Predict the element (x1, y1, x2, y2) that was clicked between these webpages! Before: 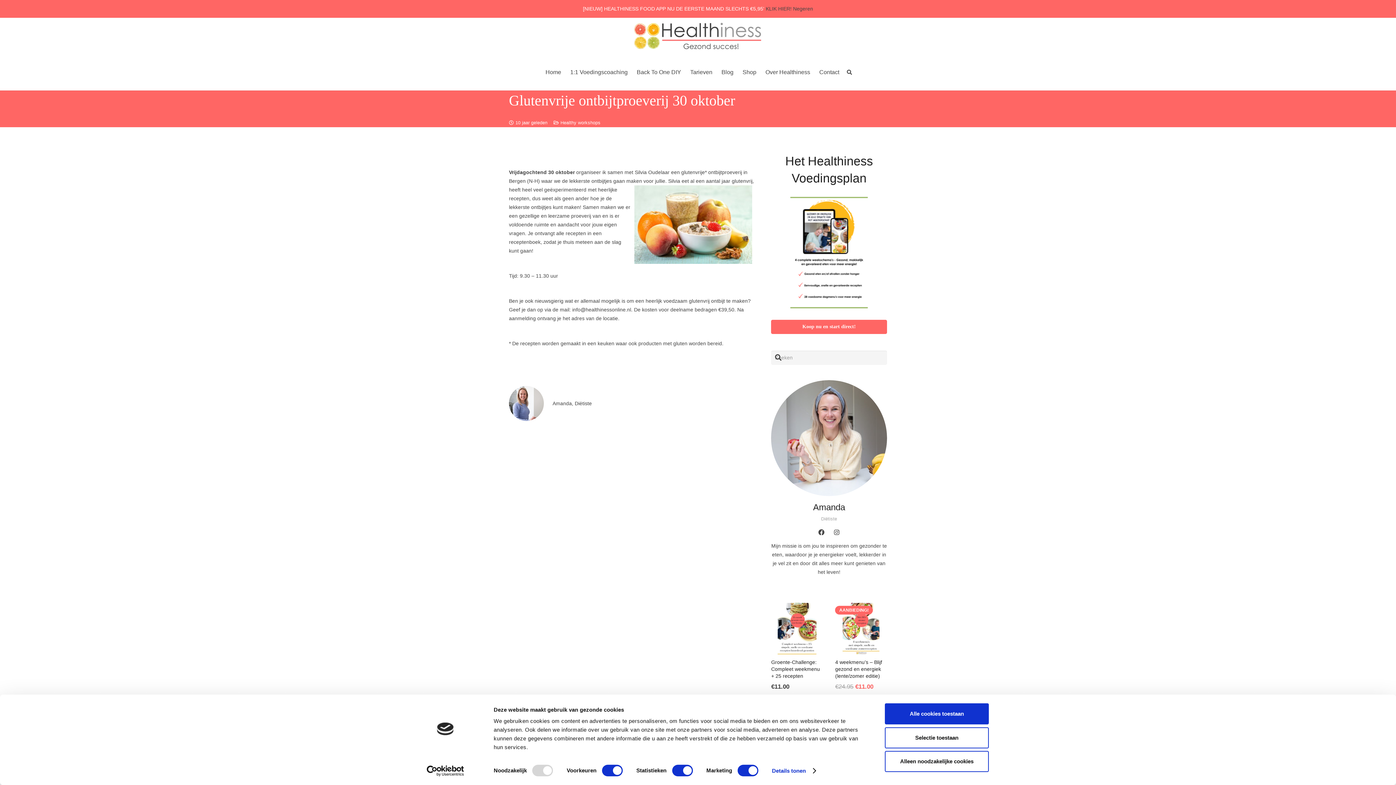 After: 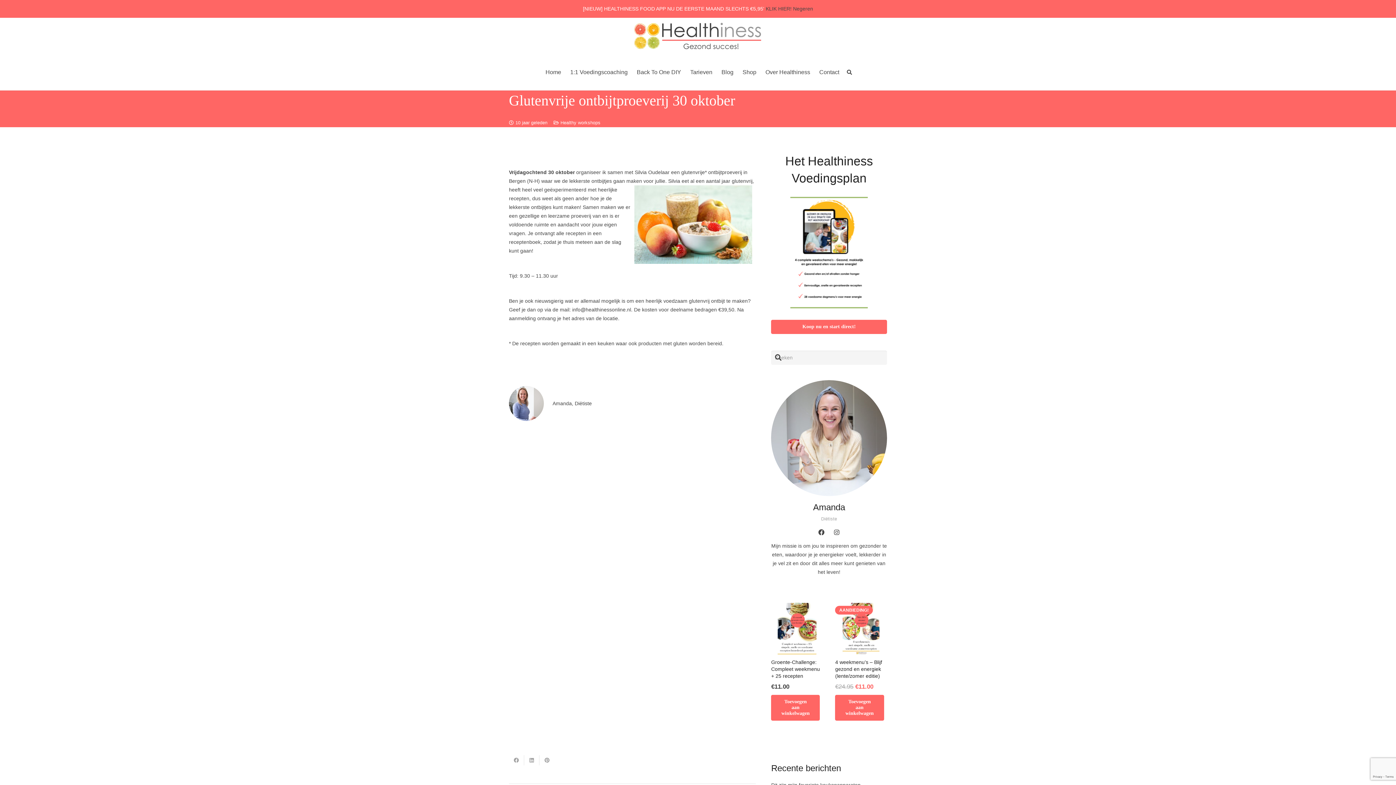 Action: label: Alleen noodzakelijke cookies bbox: (885, 751, 989, 772)